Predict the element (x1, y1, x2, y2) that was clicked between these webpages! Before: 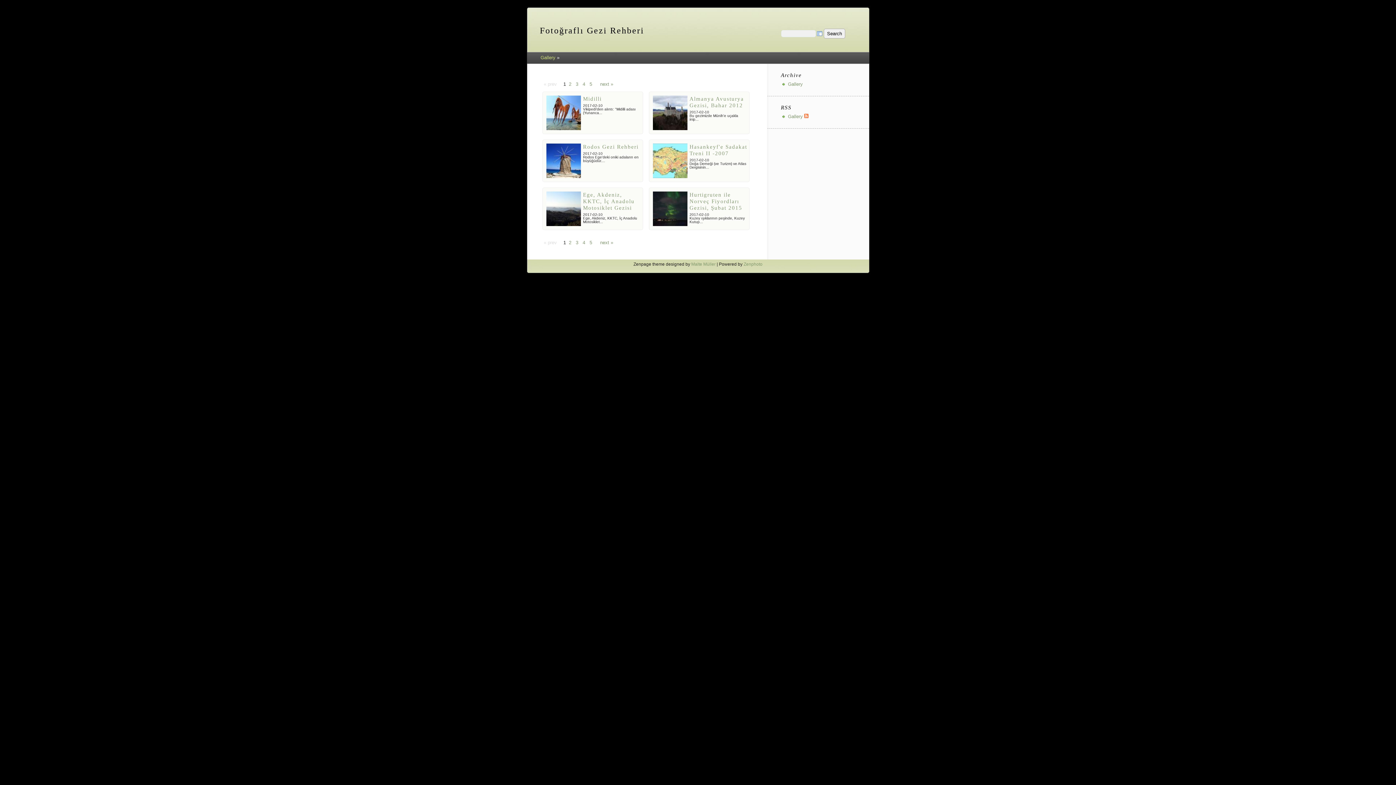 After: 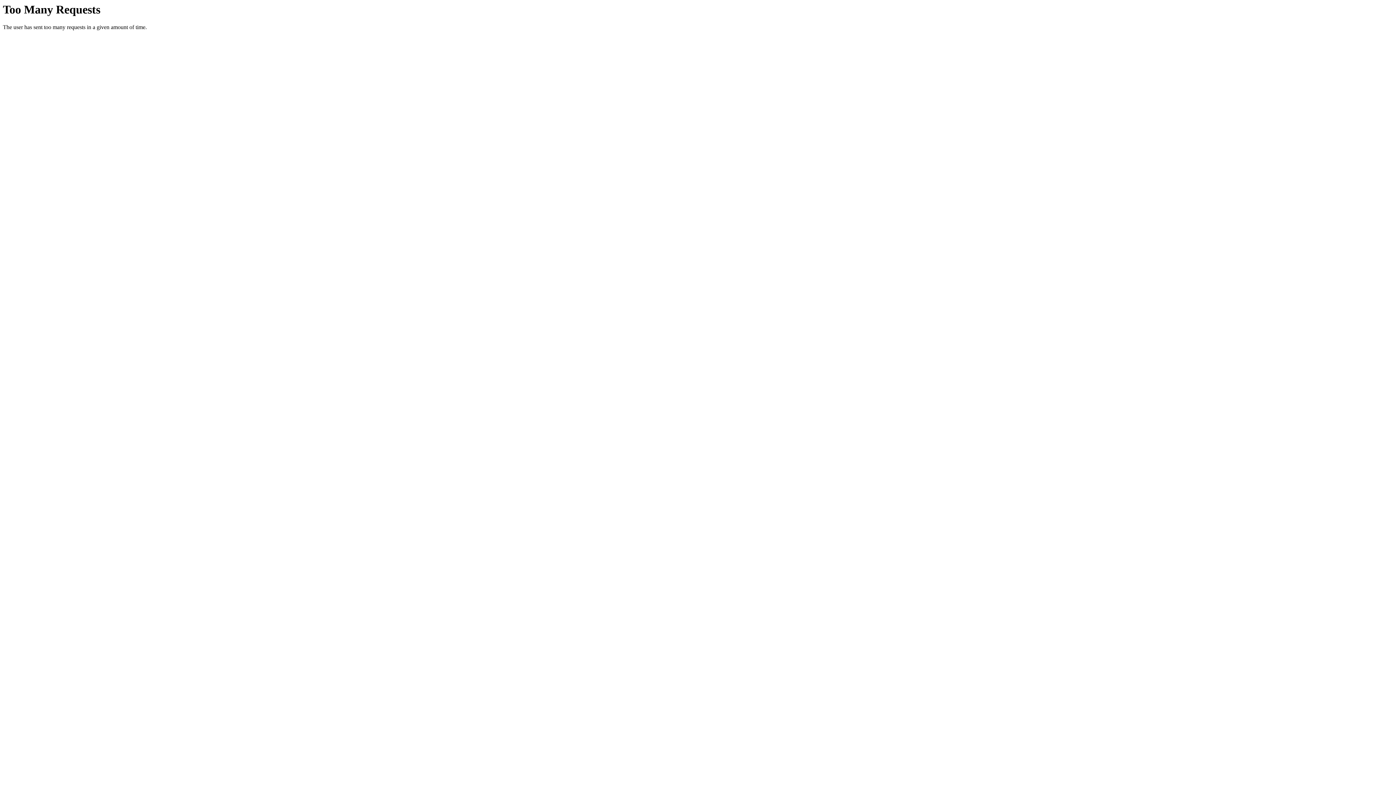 Action: bbox: (691, 261, 715, 266) label: Malte Müller